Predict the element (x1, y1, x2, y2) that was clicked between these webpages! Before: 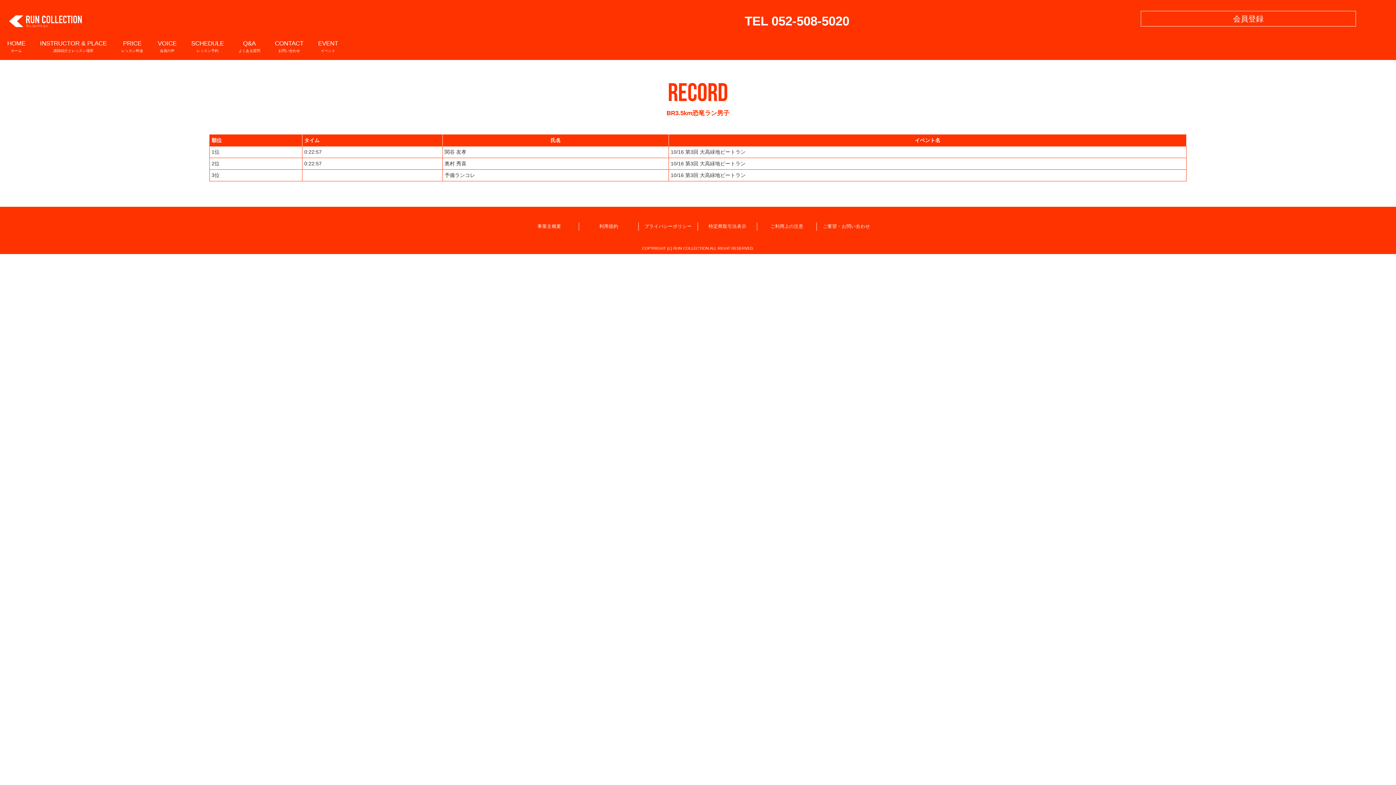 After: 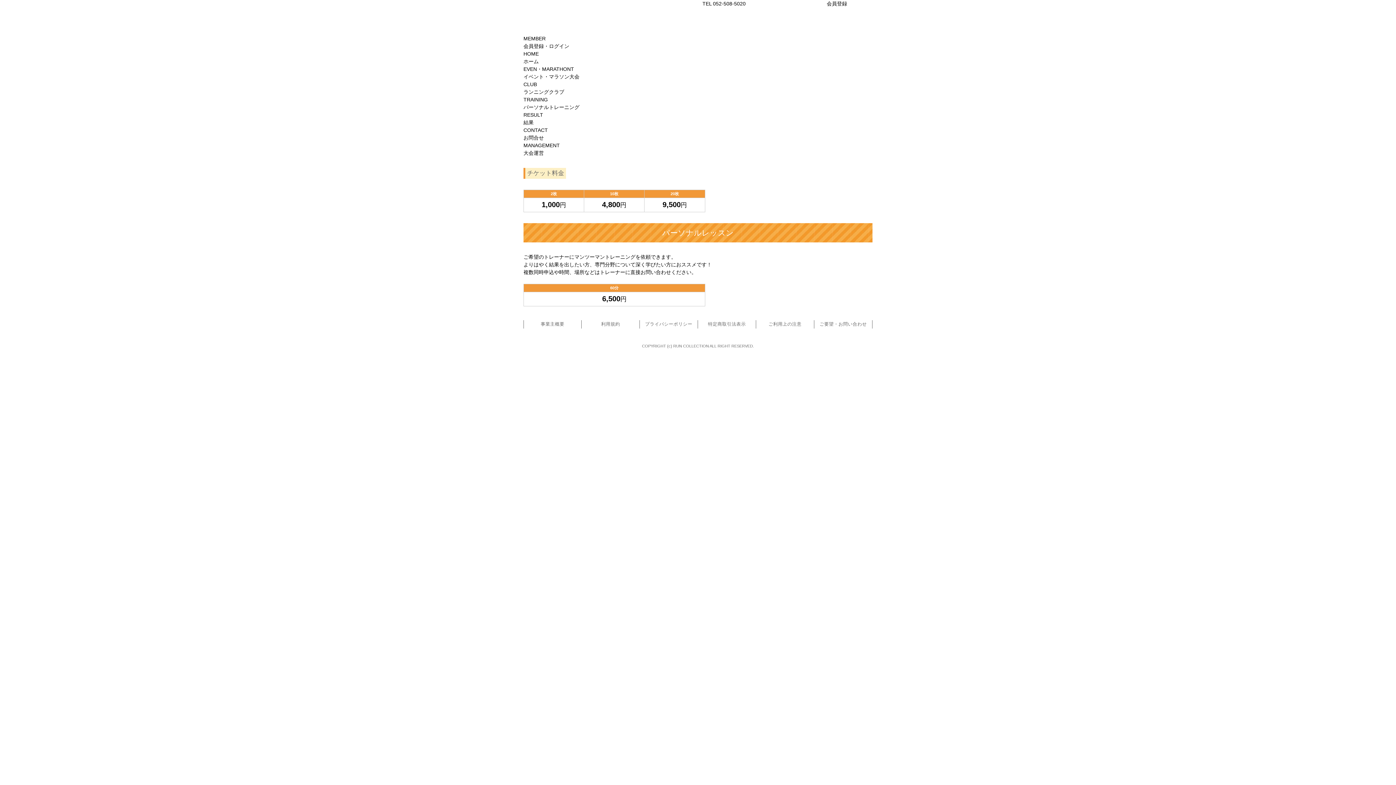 Action: label: PRICE
レッスン料金 bbox: (114, 40, 143, 54)